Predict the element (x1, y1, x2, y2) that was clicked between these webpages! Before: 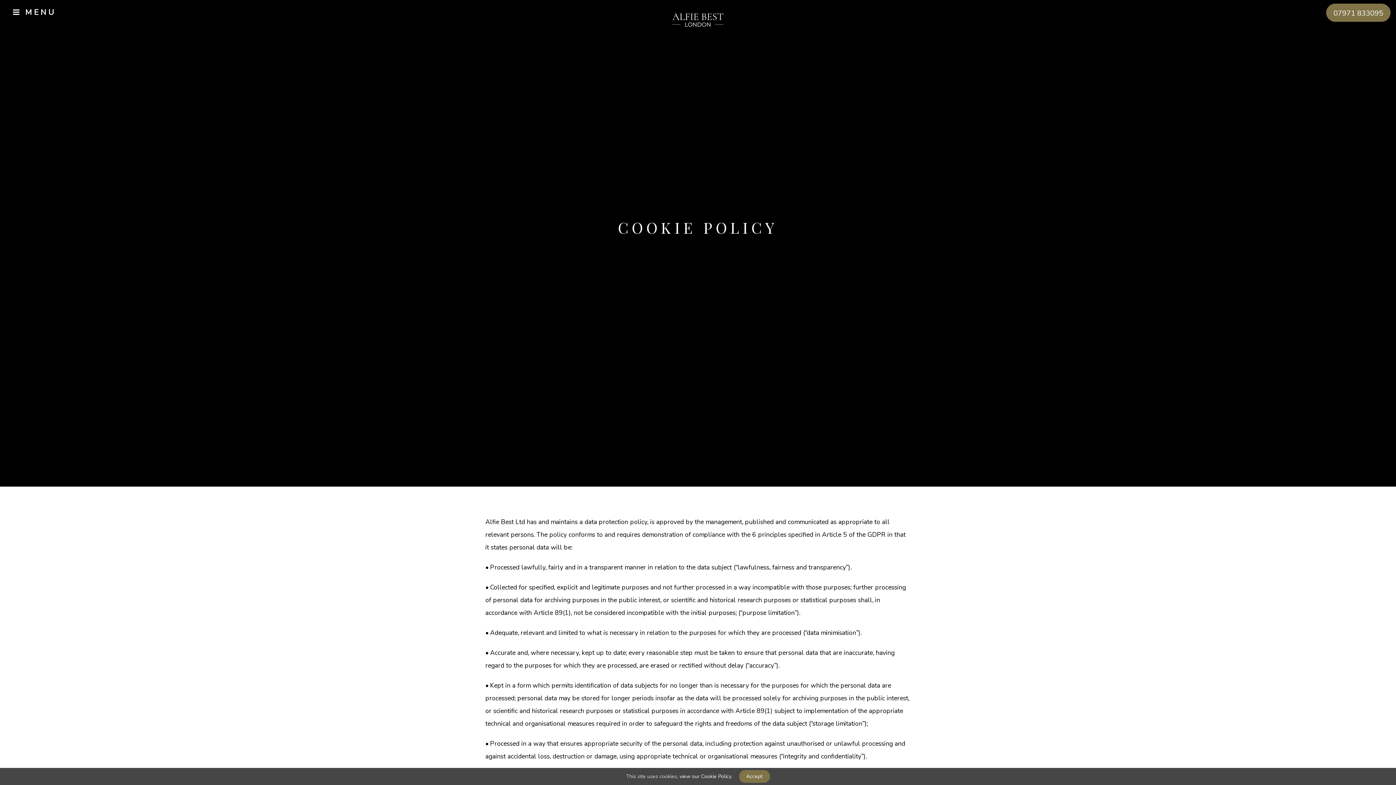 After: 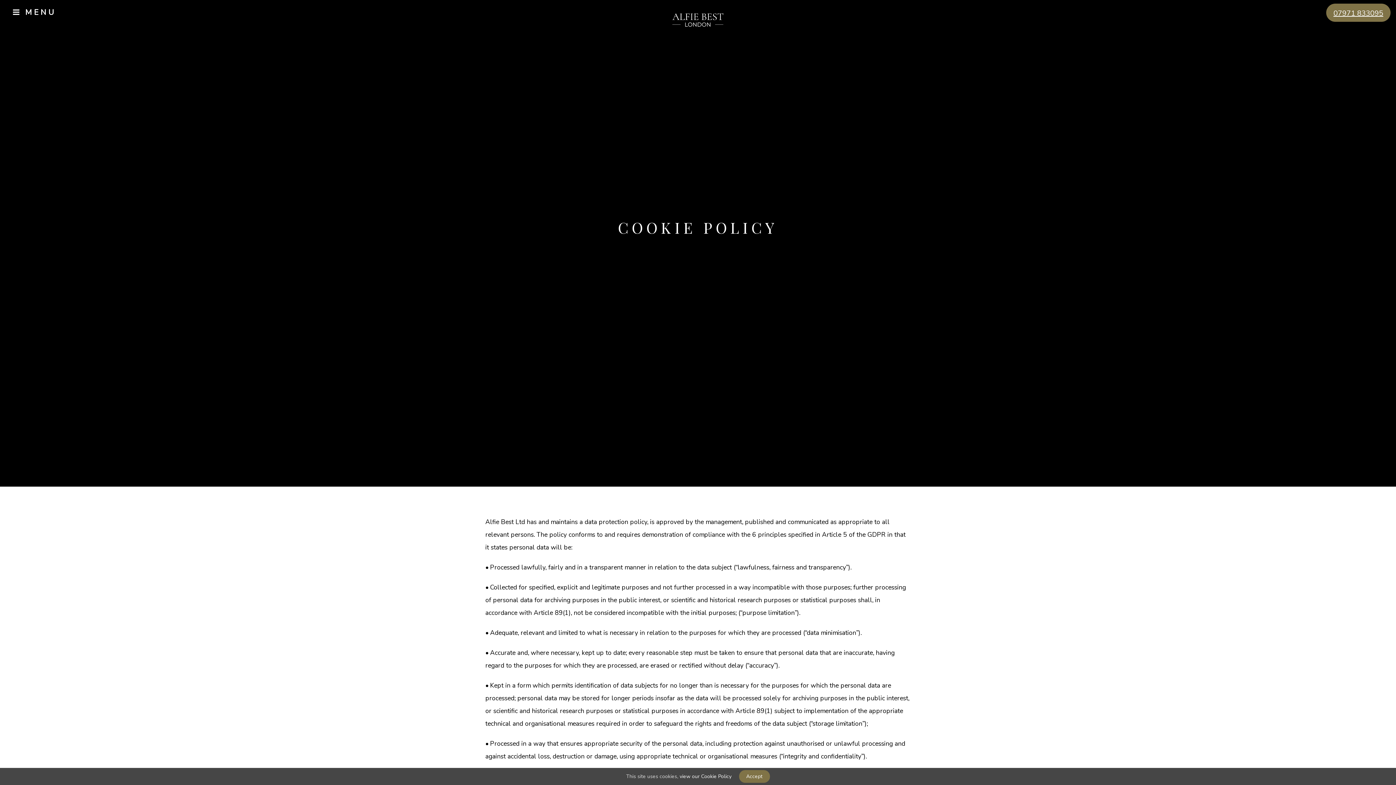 Action: bbox: (1326, 3, 1390, 21) label: 07971 833095